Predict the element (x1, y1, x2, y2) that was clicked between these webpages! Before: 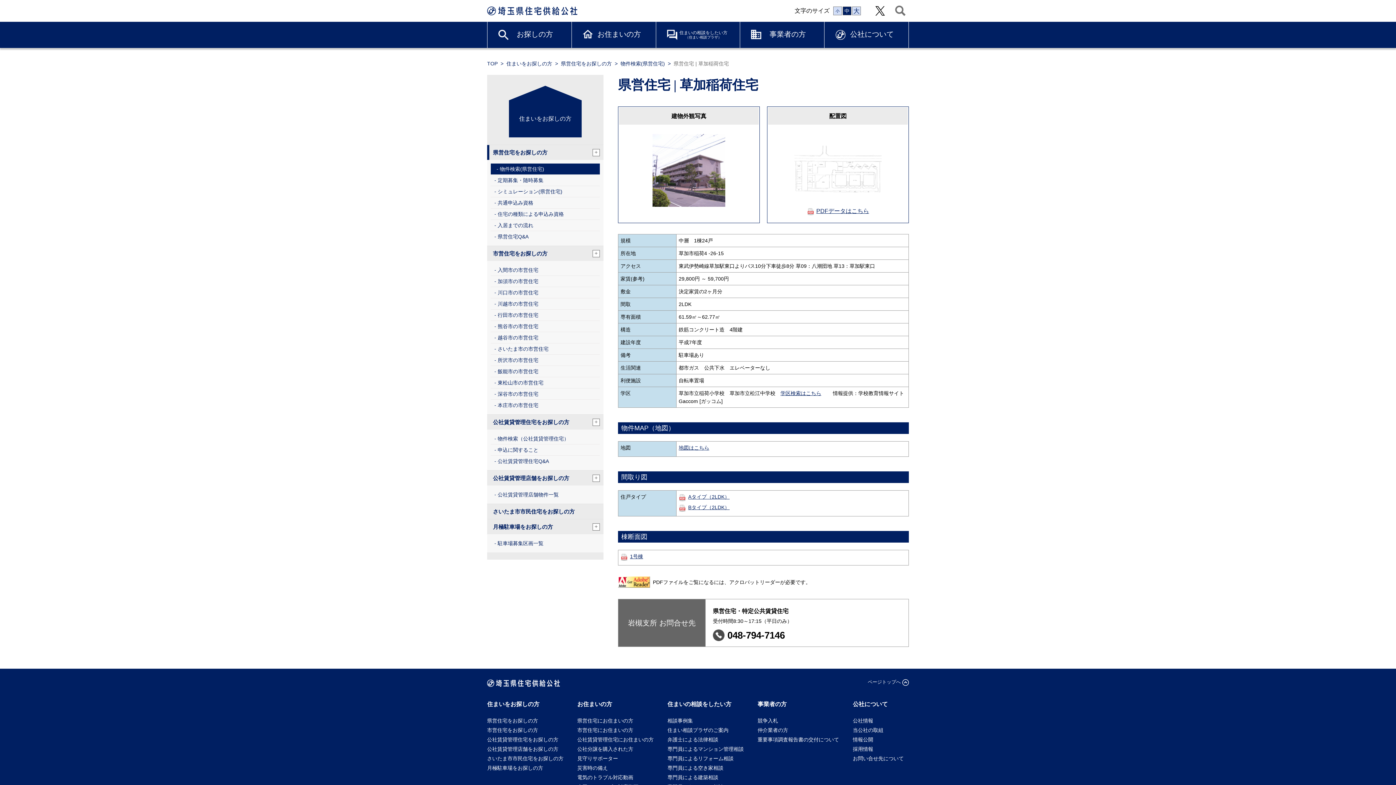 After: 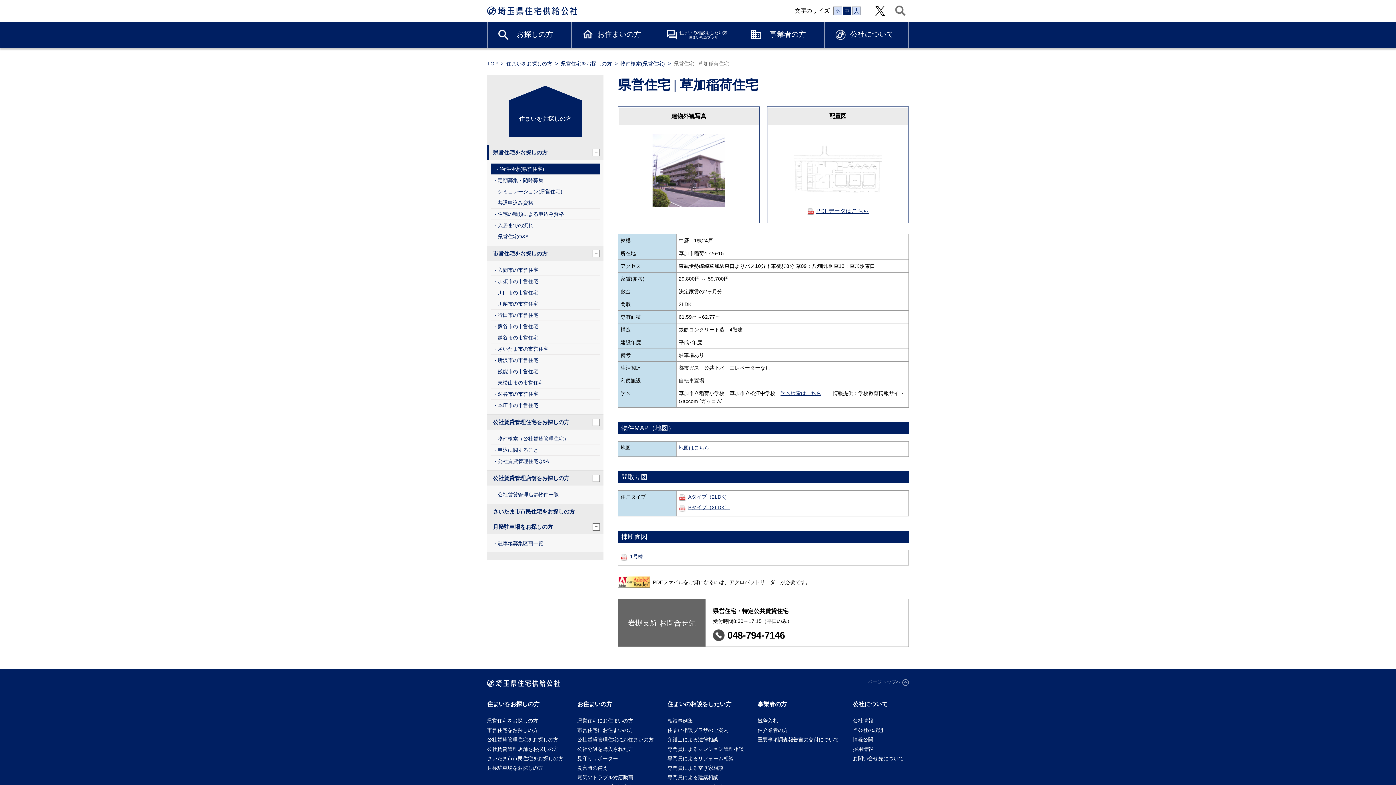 Action: label: ページトップへ bbox: (868, 679, 909, 685)